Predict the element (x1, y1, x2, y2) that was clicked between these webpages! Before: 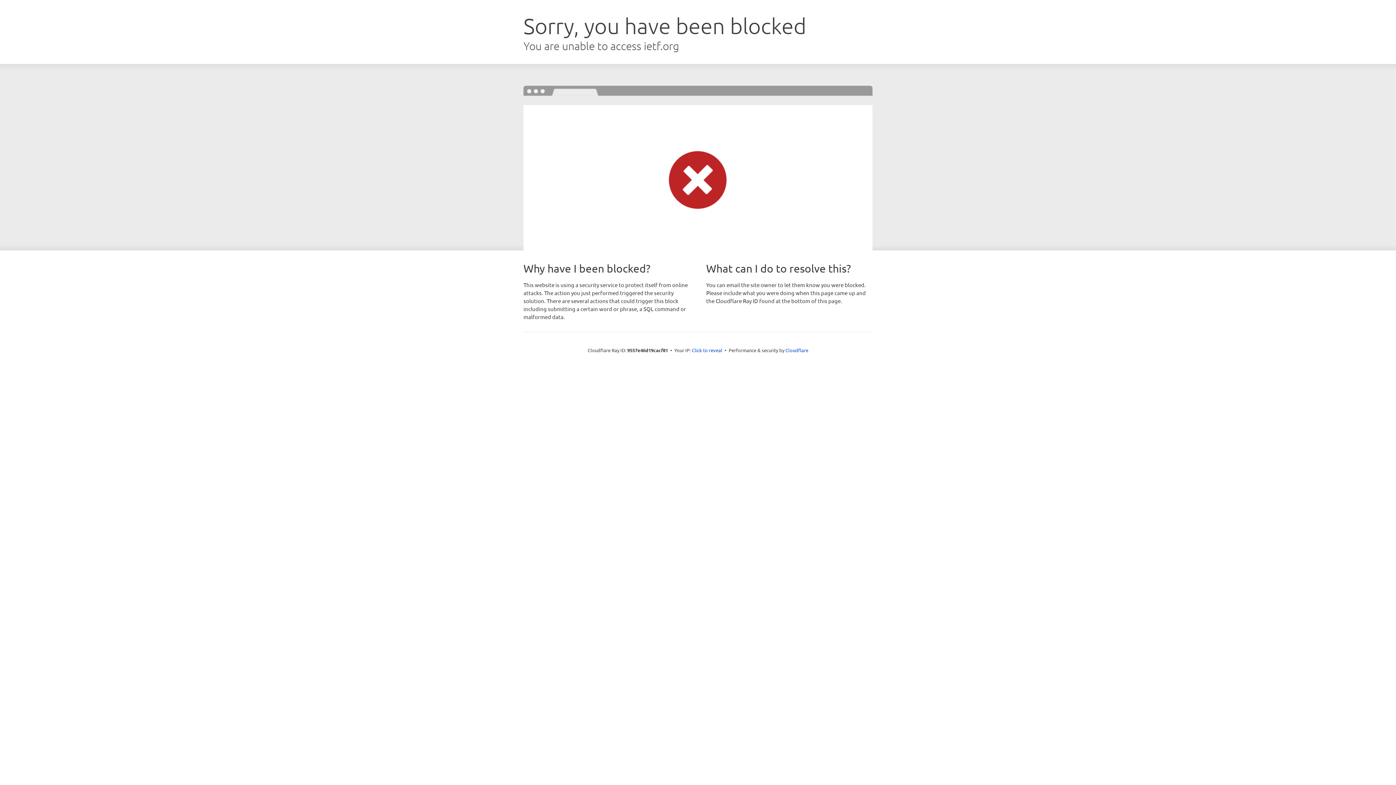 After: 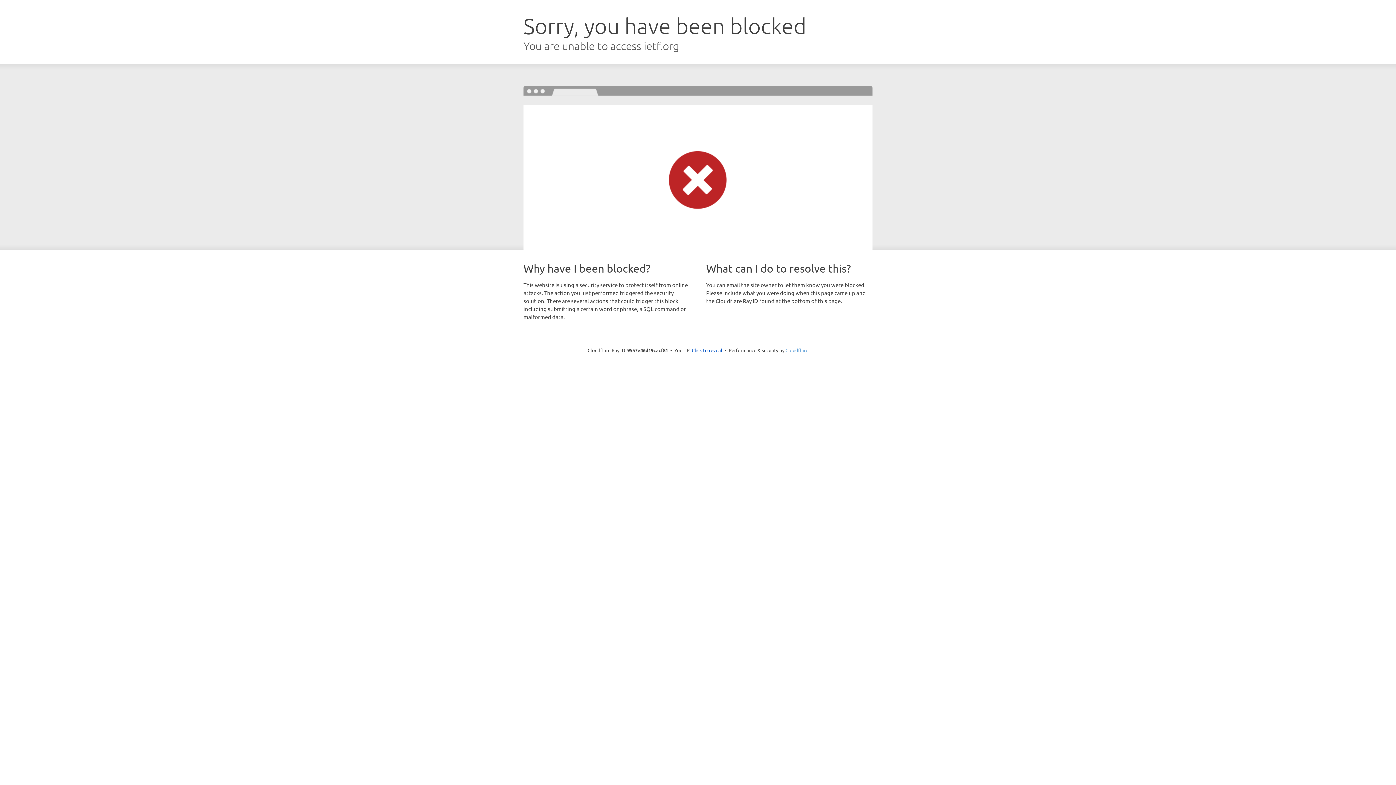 Action: label: Cloudflare bbox: (785, 347, 808, 353)